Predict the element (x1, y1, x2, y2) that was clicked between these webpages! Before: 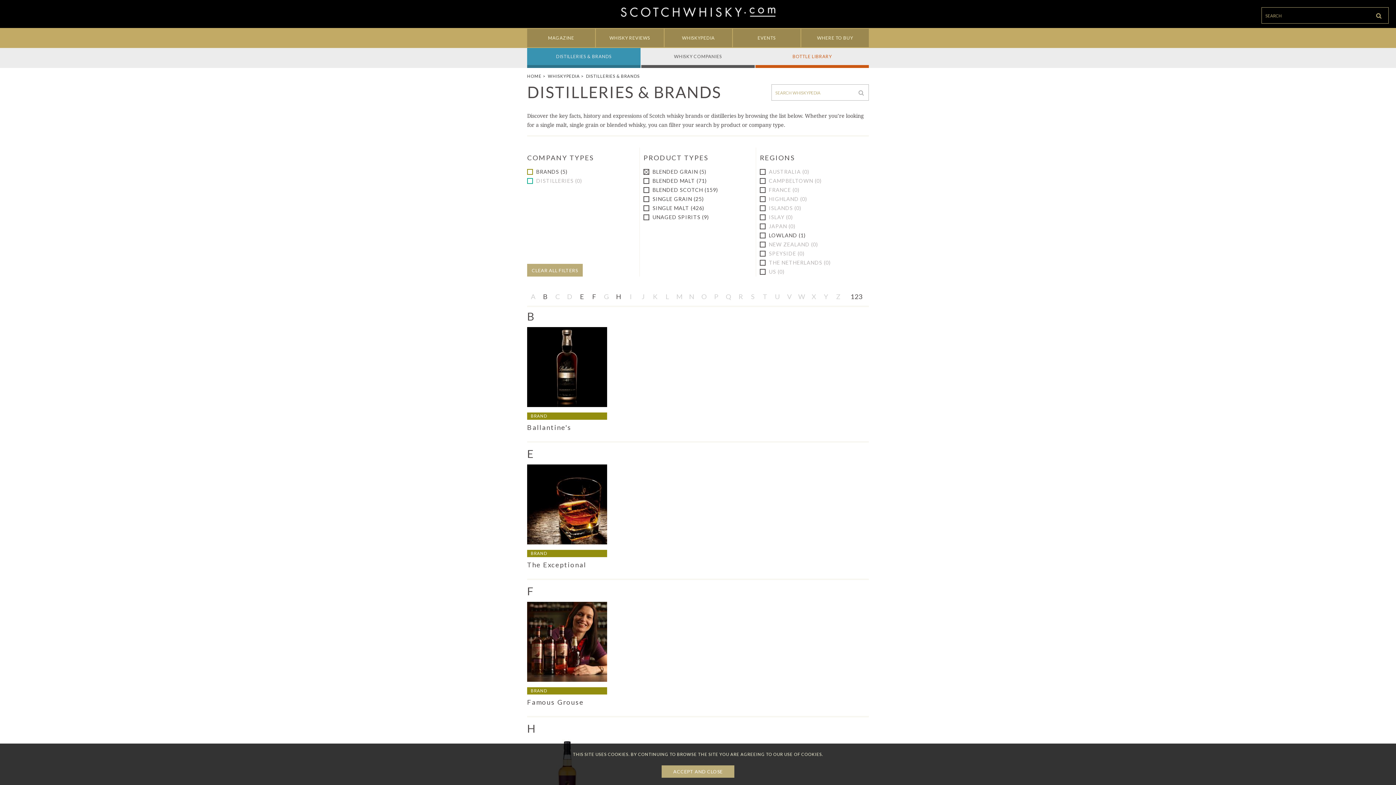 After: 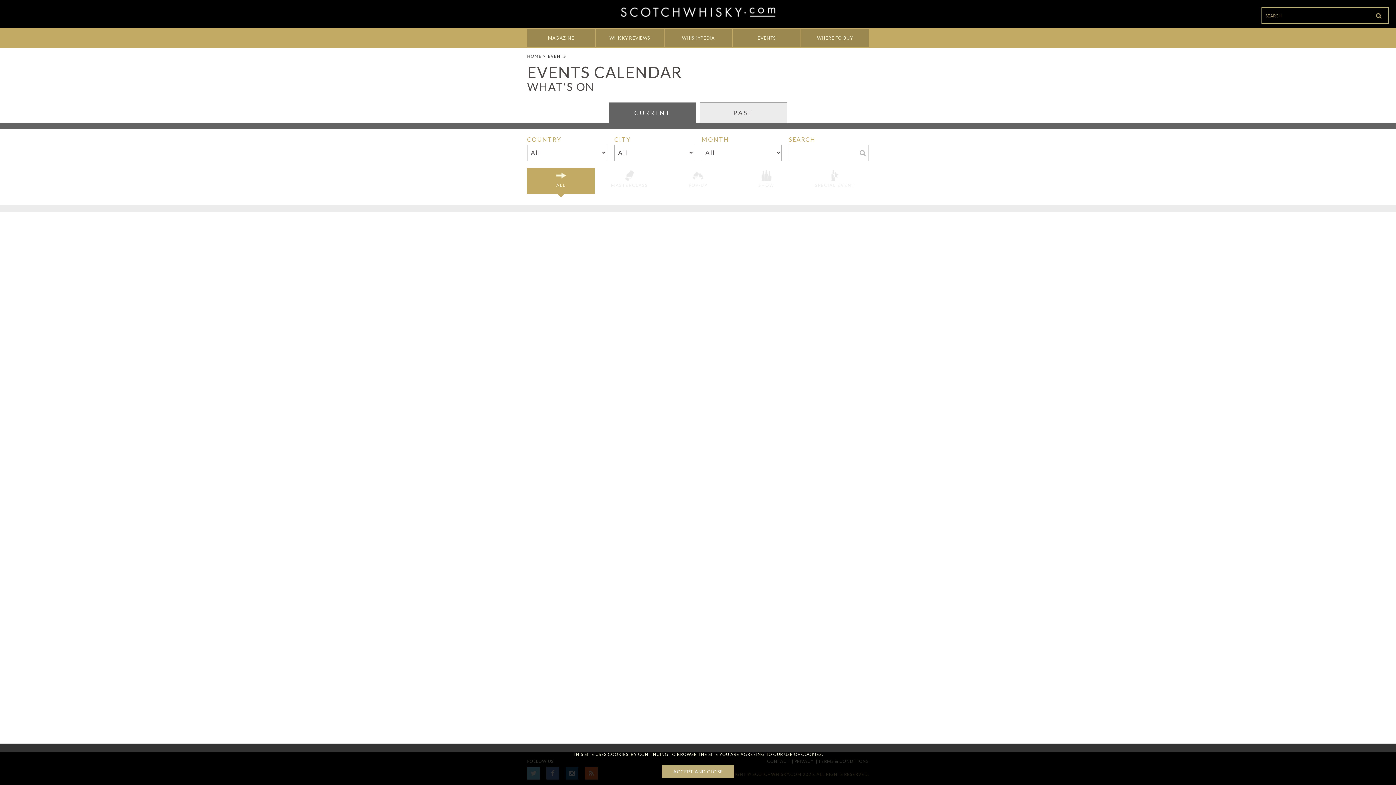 Action: bbox: (732, 28, 801, 47) label: EVENTS